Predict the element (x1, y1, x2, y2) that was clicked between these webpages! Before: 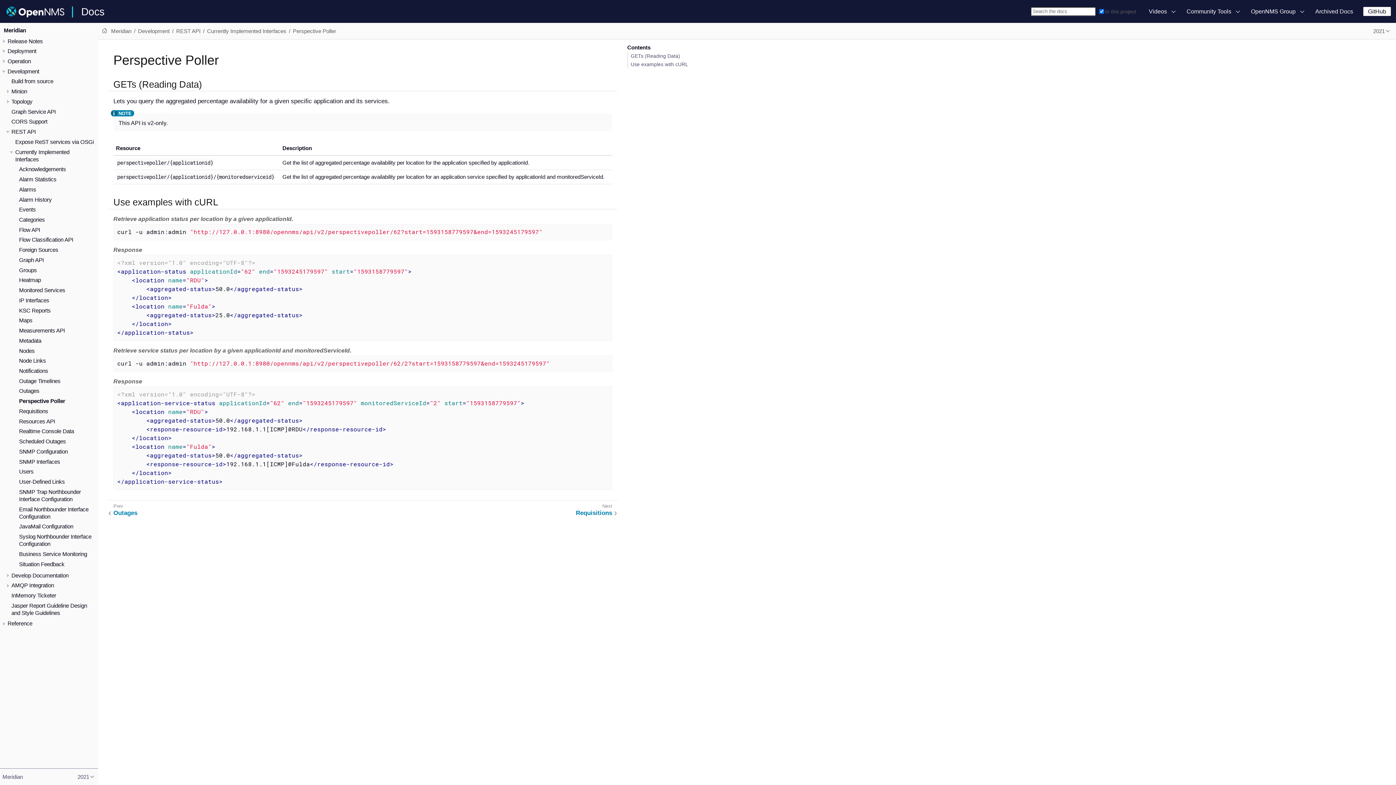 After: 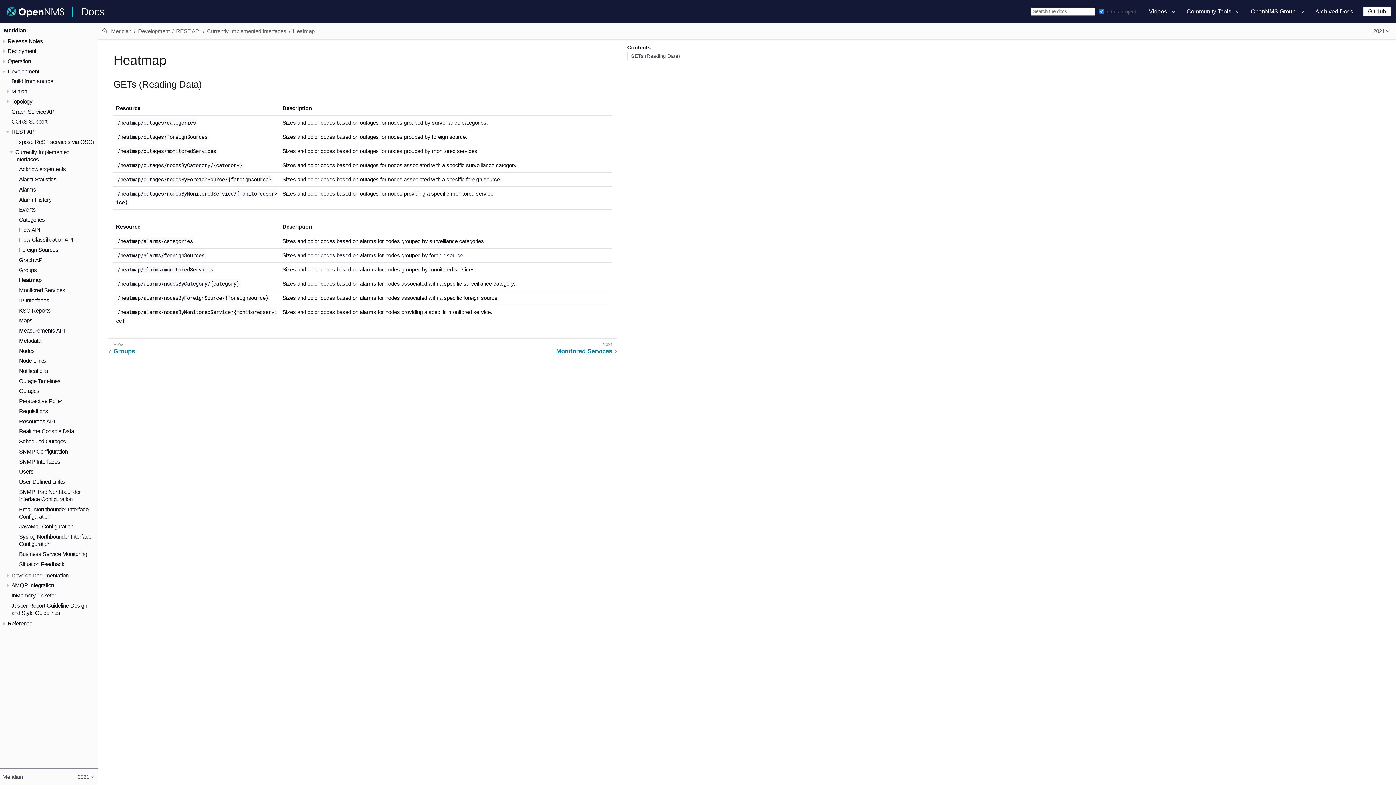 Action: bbox: (19, 277, 40, 283) label: Heatmap